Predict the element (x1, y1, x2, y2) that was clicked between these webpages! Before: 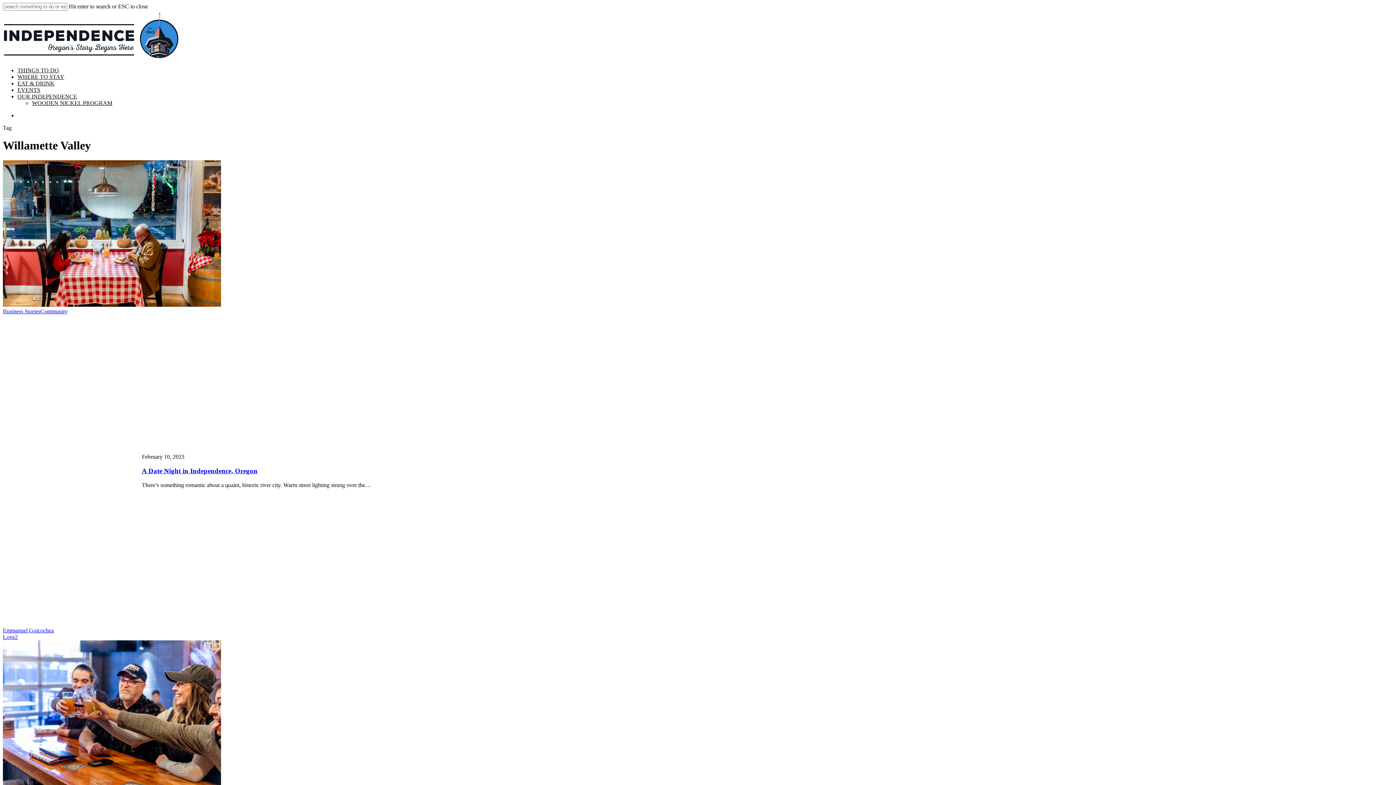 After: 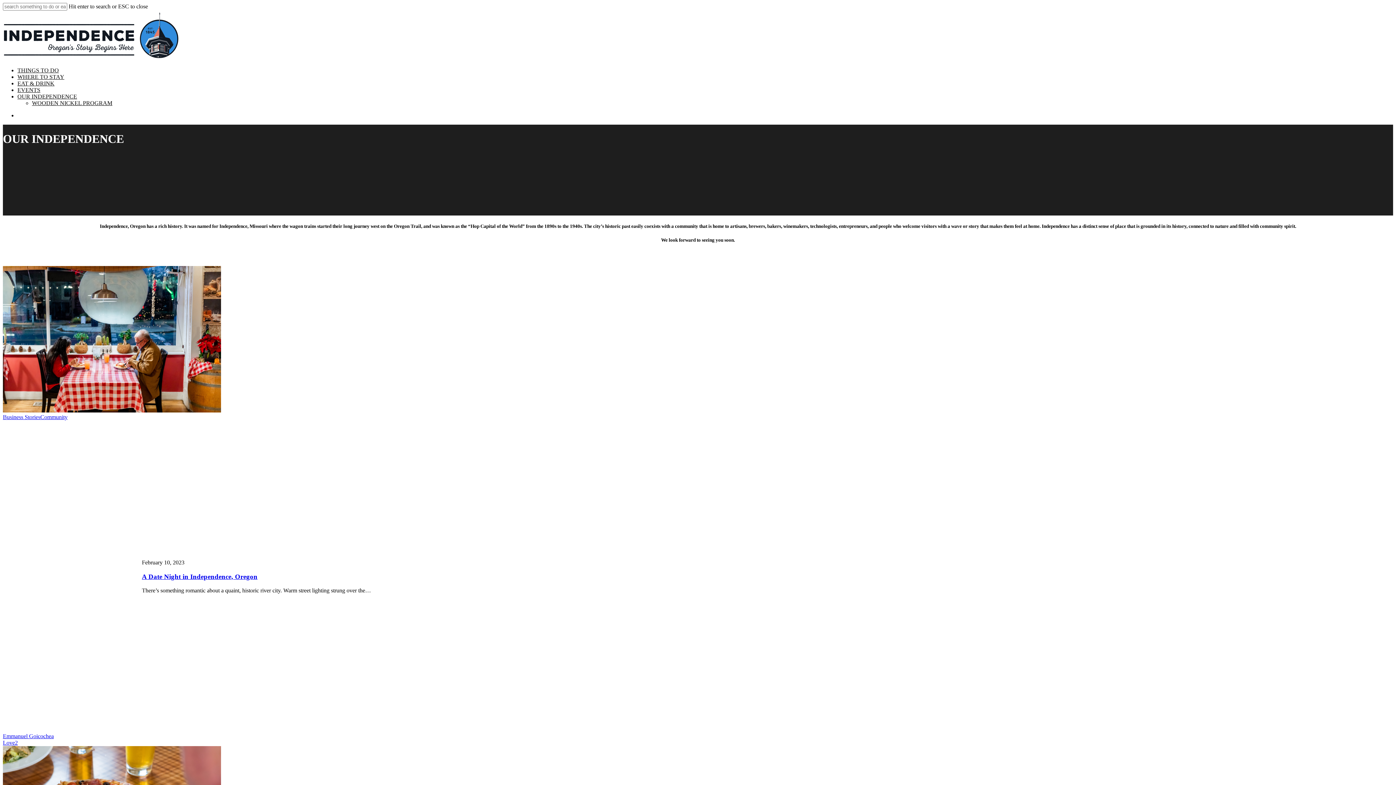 Action: label: OUR INDEPENDENCE bbox: (17, 93, 77, 99)